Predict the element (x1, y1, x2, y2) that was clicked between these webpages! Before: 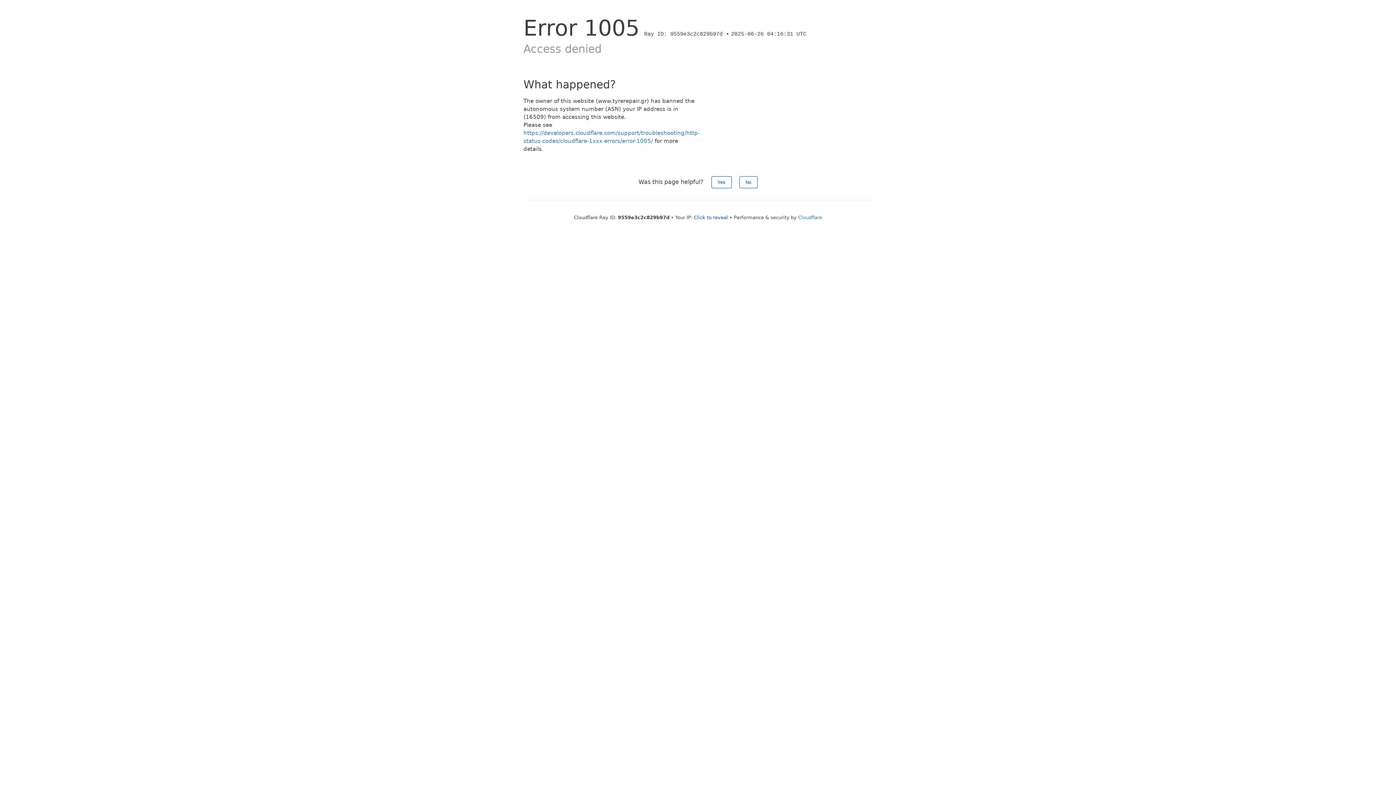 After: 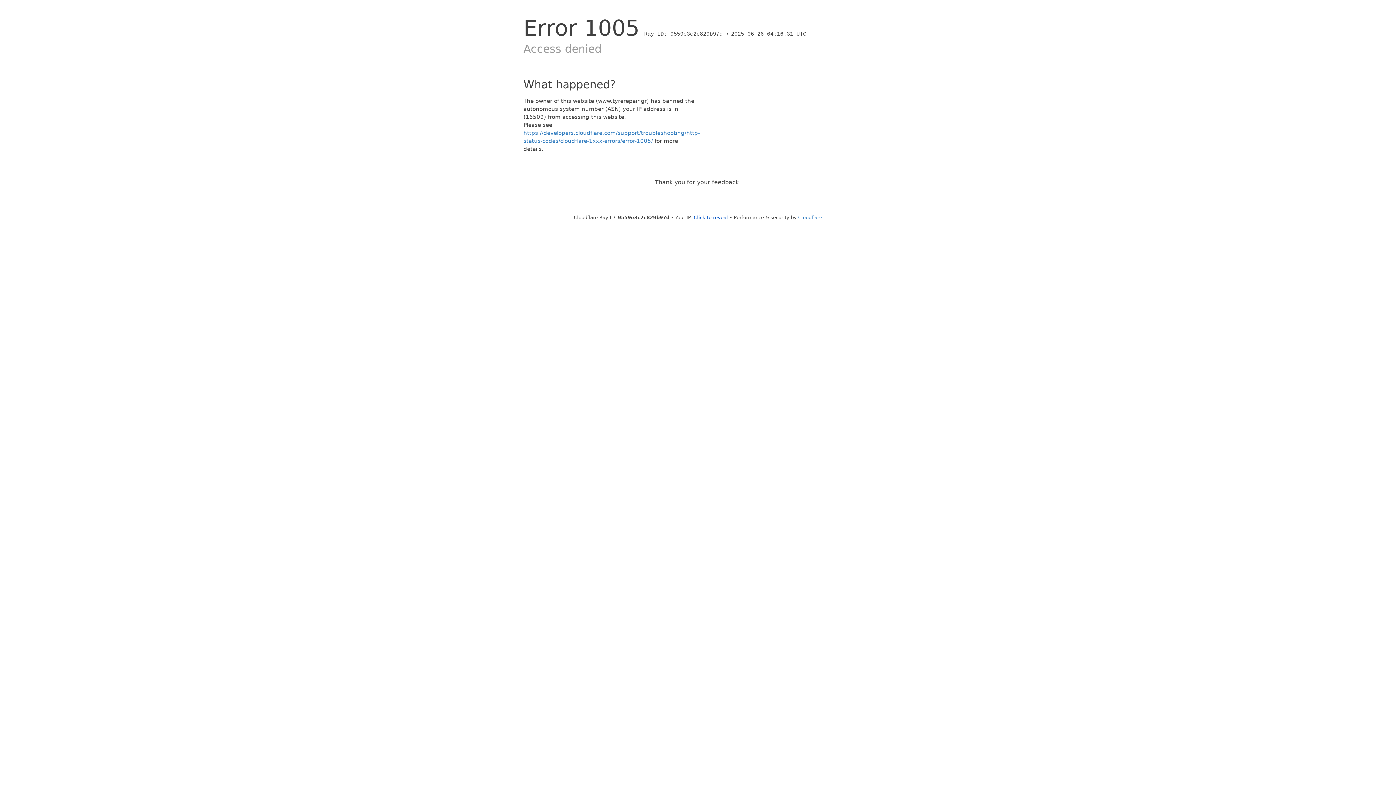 Action: label: No bbox: (739, 176, 757, 188)